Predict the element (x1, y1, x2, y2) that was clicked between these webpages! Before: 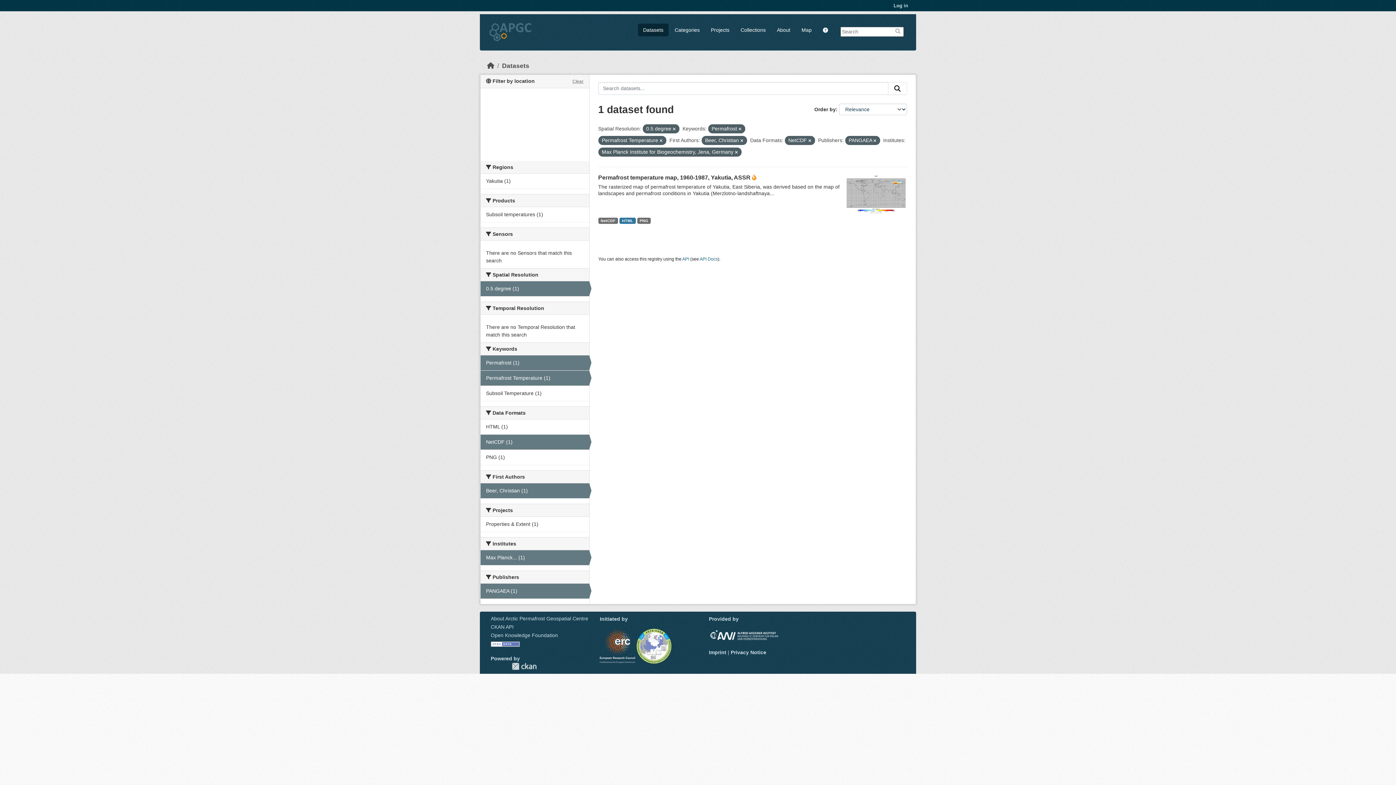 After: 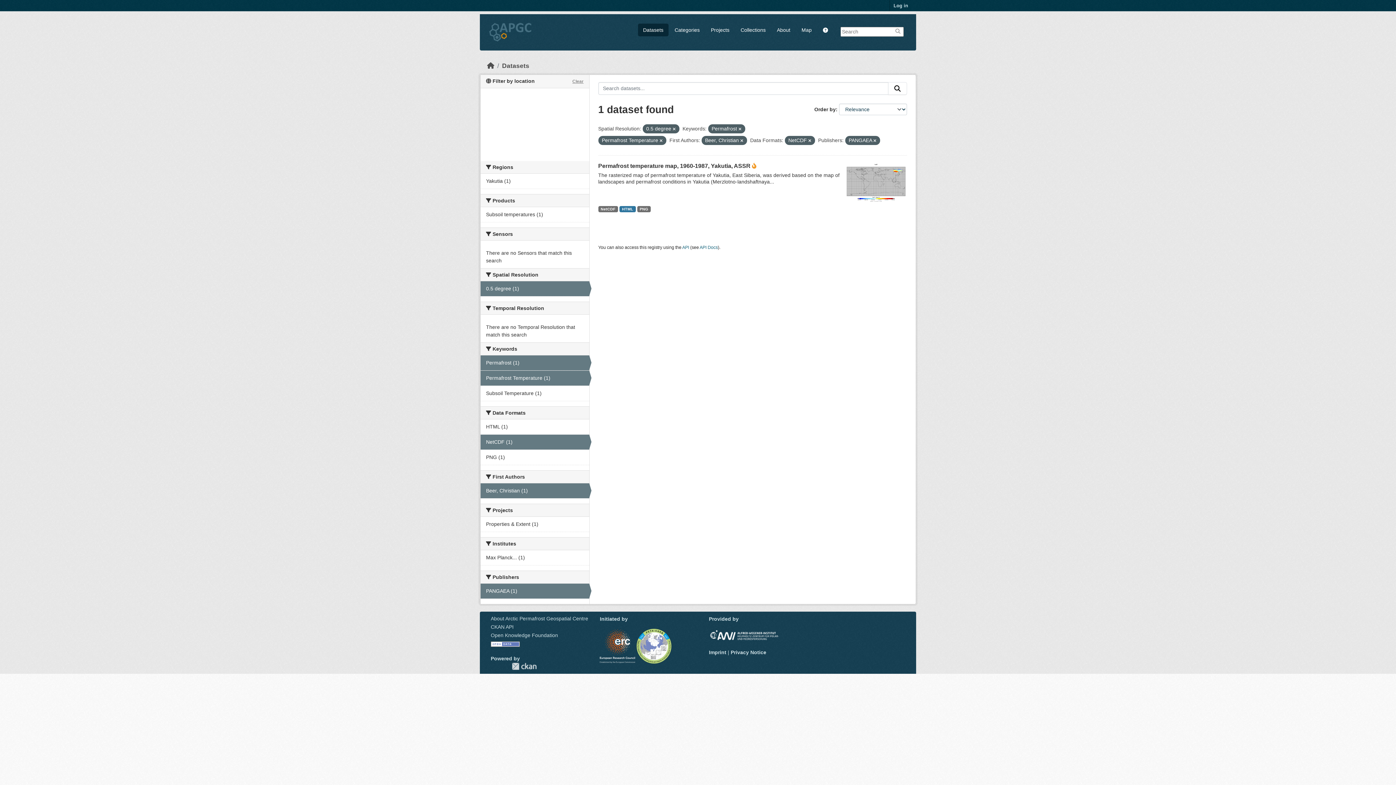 Action: bbox: (480, 550, 589, 565) label: Max Planck... (1)